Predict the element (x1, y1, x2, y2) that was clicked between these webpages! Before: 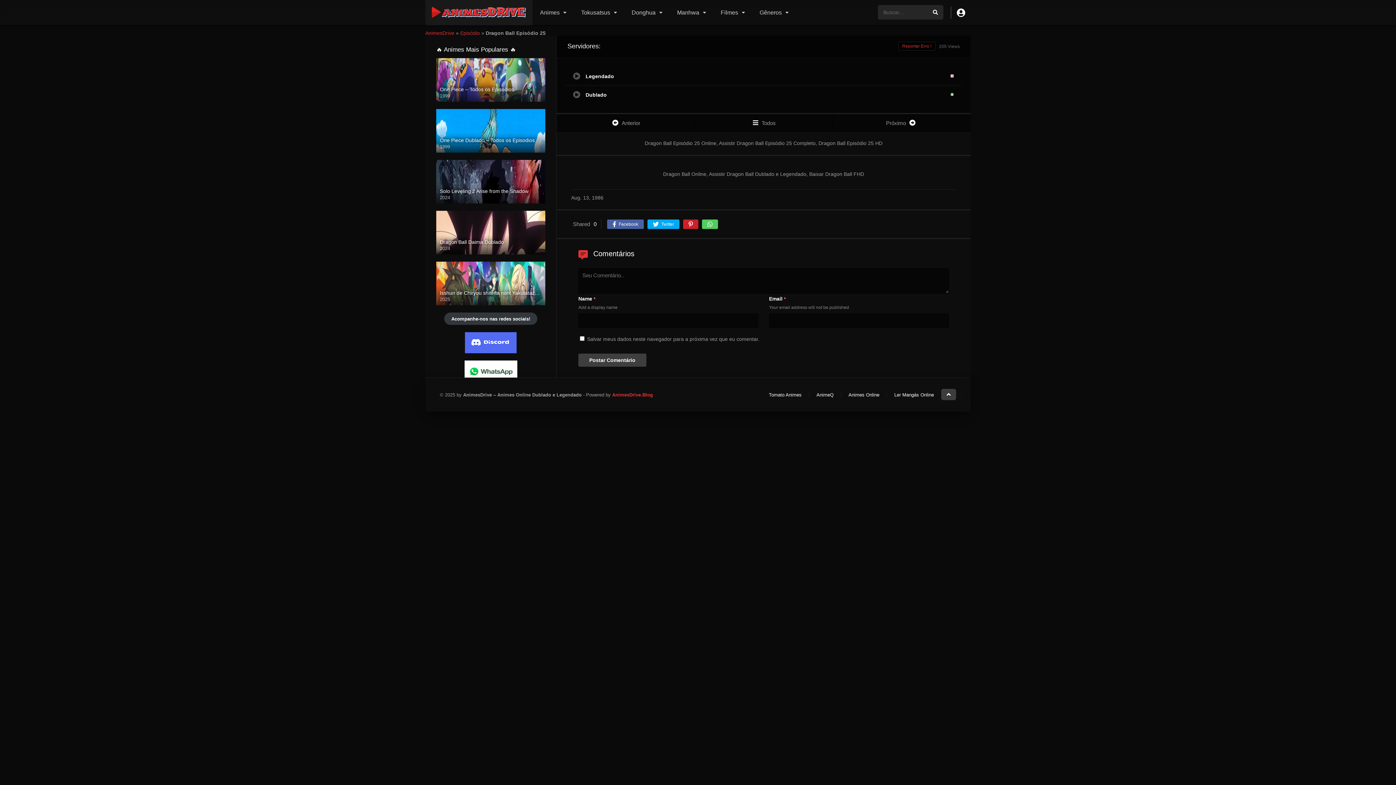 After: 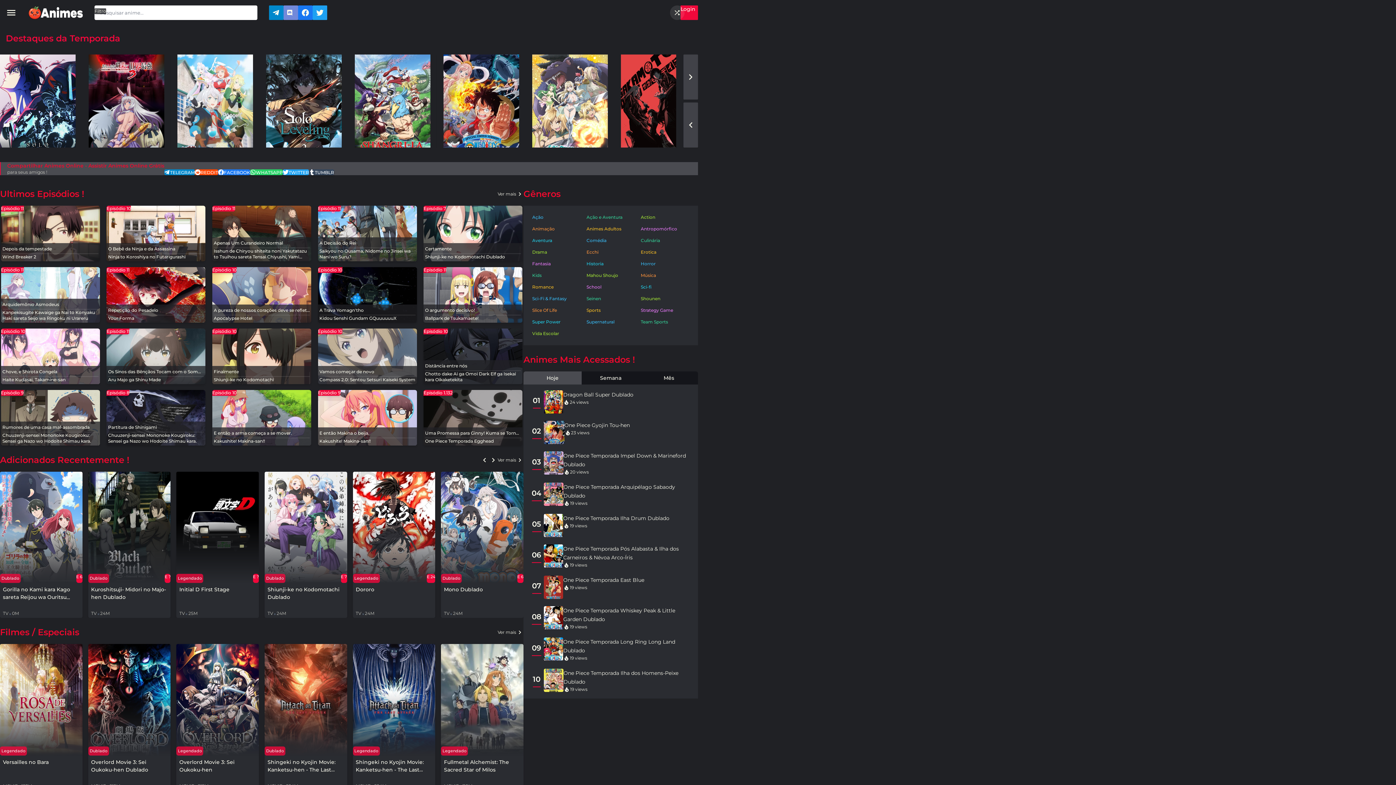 Action: bbox: (769, 392, 801, 397) label: Tomato Animes